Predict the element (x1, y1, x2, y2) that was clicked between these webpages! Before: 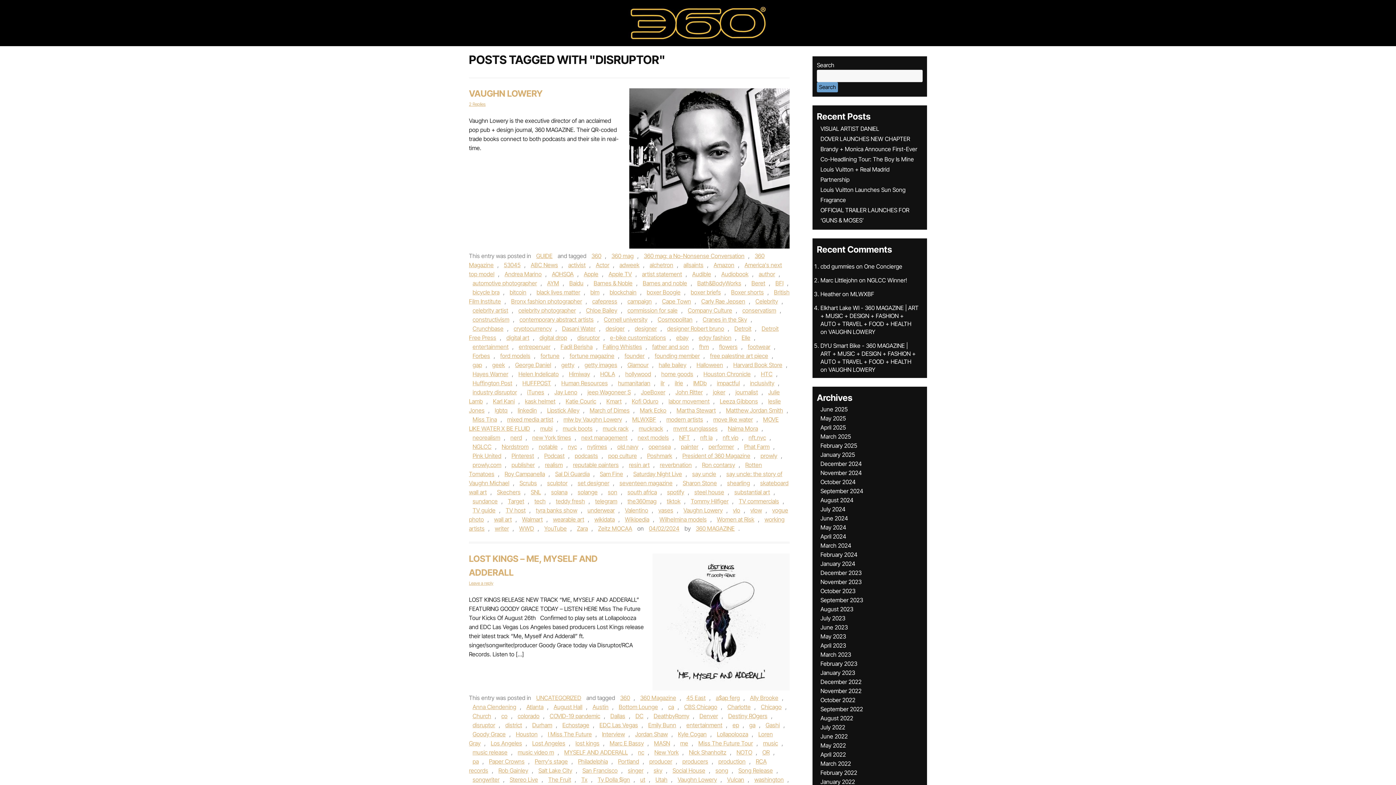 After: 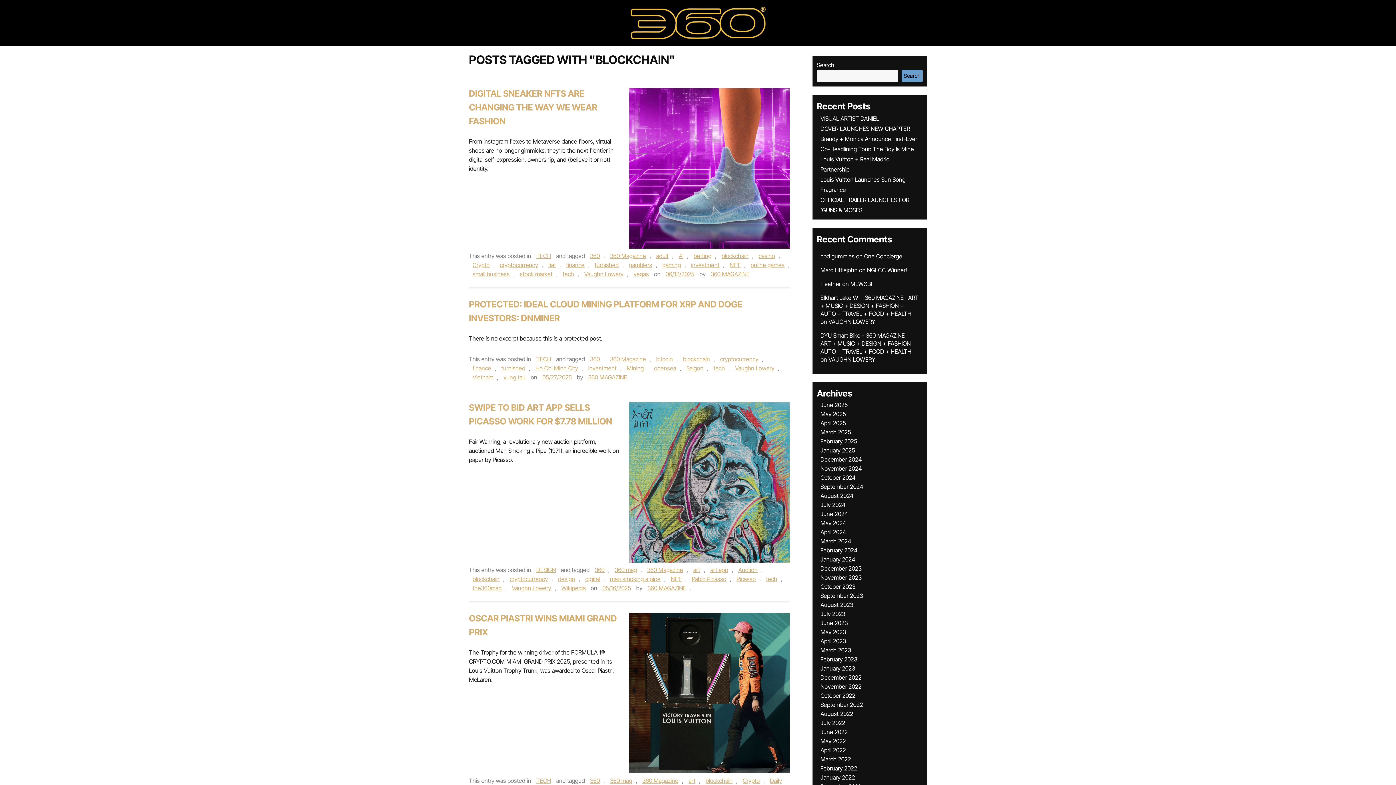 Action: bbox: (606, 288, 640, 296) label: blockchain